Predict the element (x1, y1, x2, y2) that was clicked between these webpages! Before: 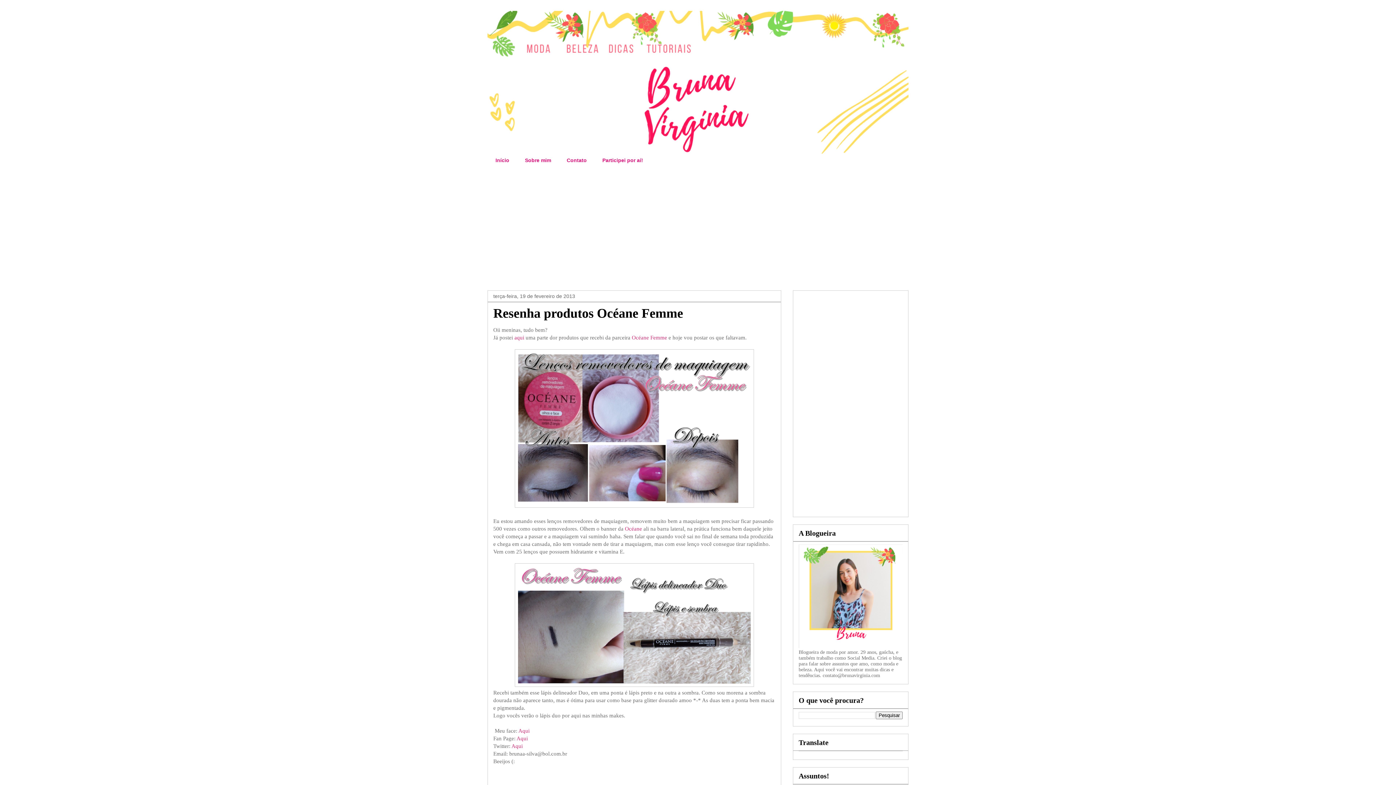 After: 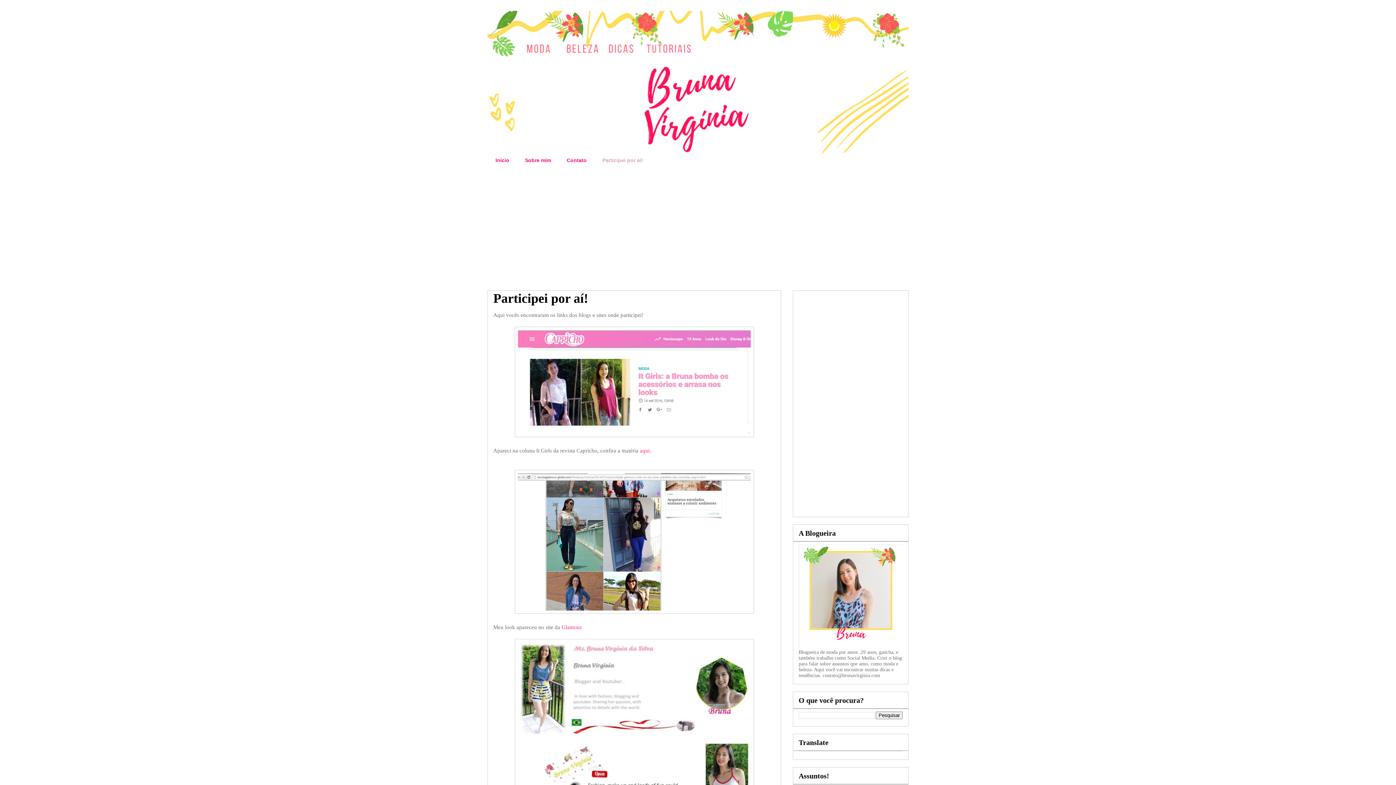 Action: label: Participei por aí! bbox: (594, 154, 651, 166)